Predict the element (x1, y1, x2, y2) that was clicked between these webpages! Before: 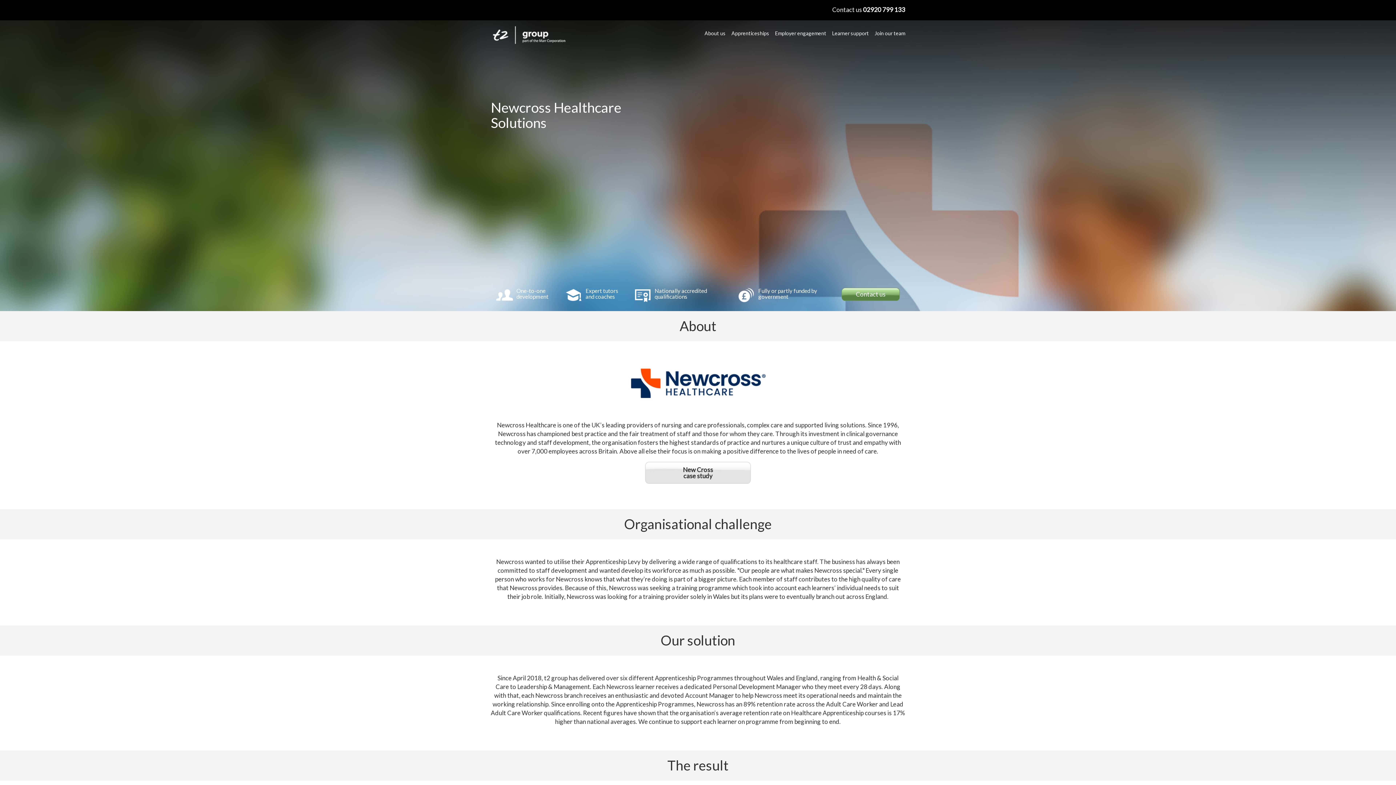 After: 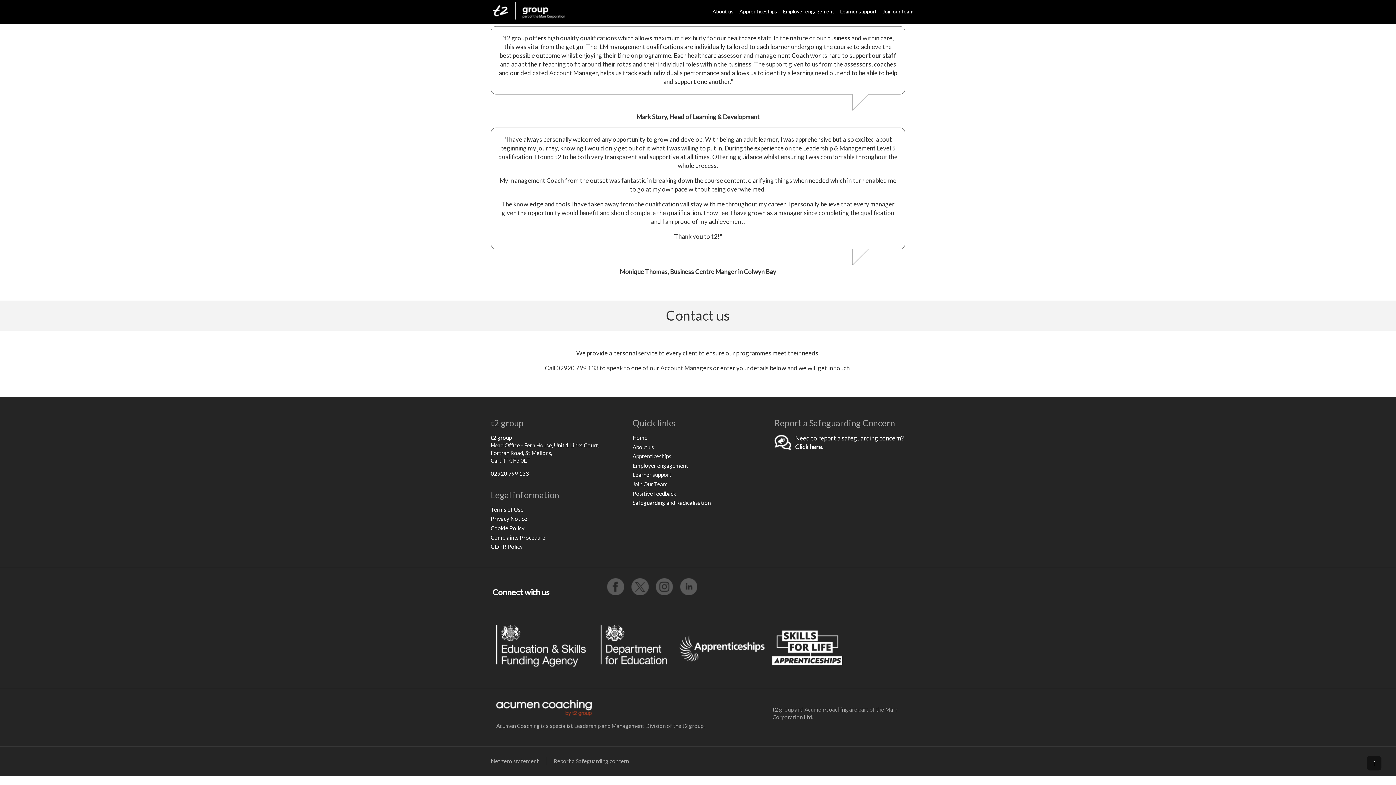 Action: label: Contact us bbox: (841, 288, 900, 301)